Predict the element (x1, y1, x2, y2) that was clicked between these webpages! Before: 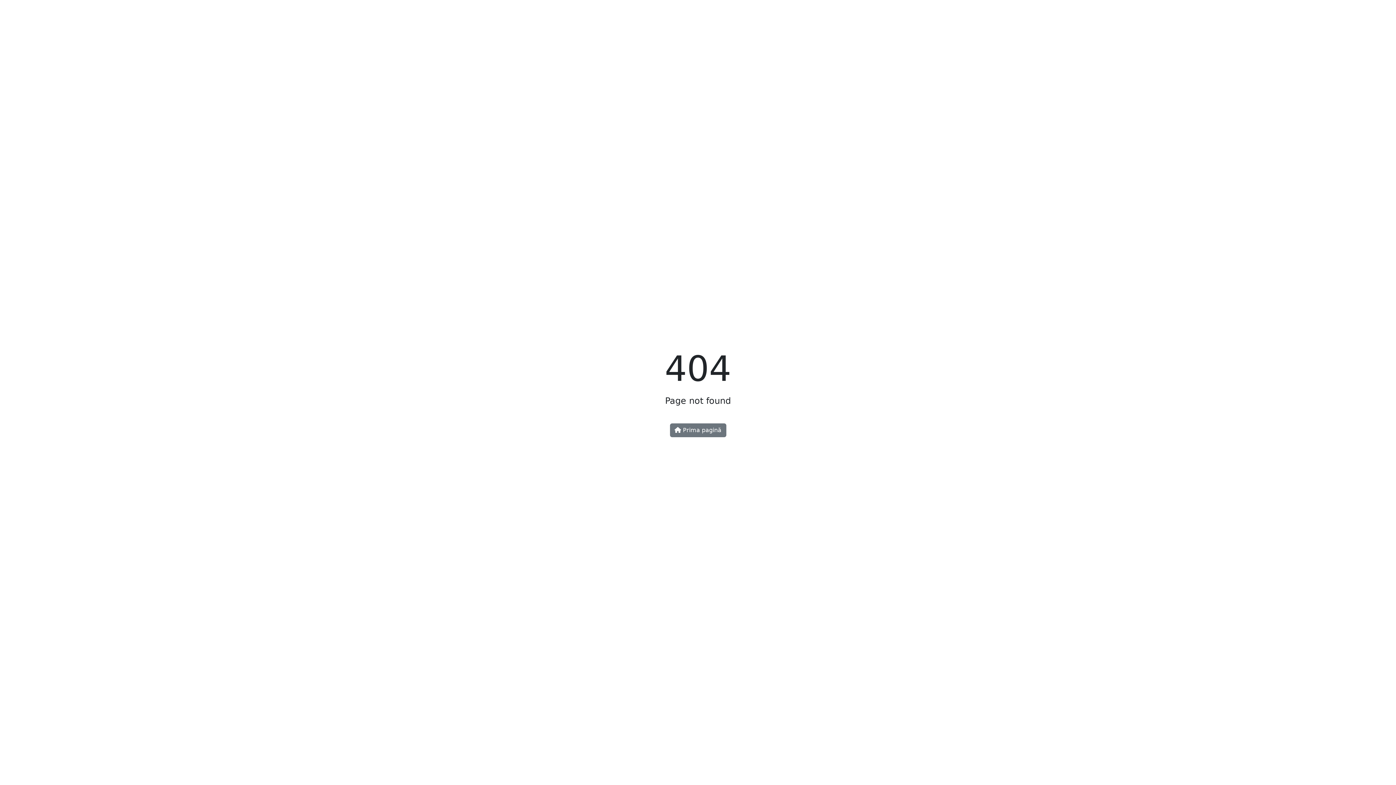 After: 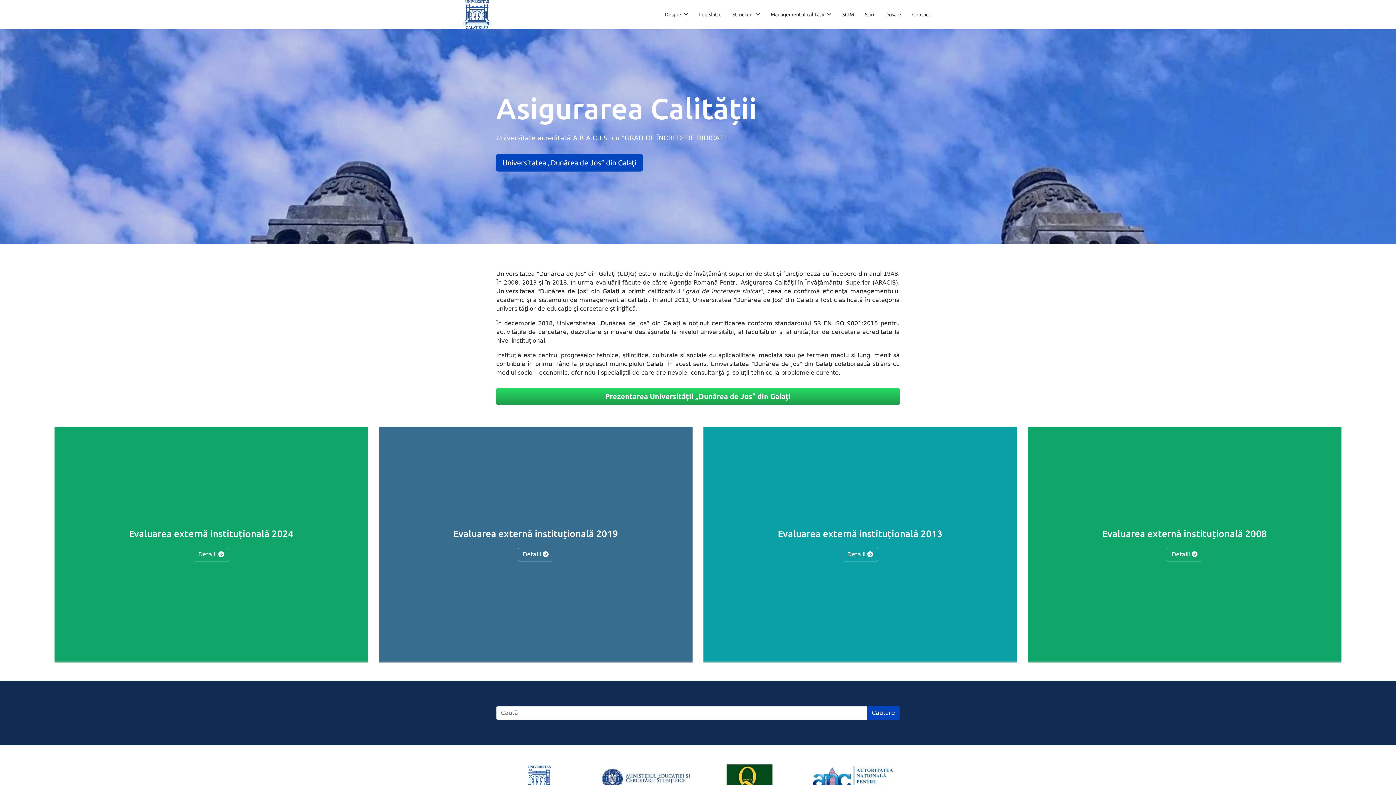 Action: bbox: (670, 423, 726, 437) label:  Prima pagină